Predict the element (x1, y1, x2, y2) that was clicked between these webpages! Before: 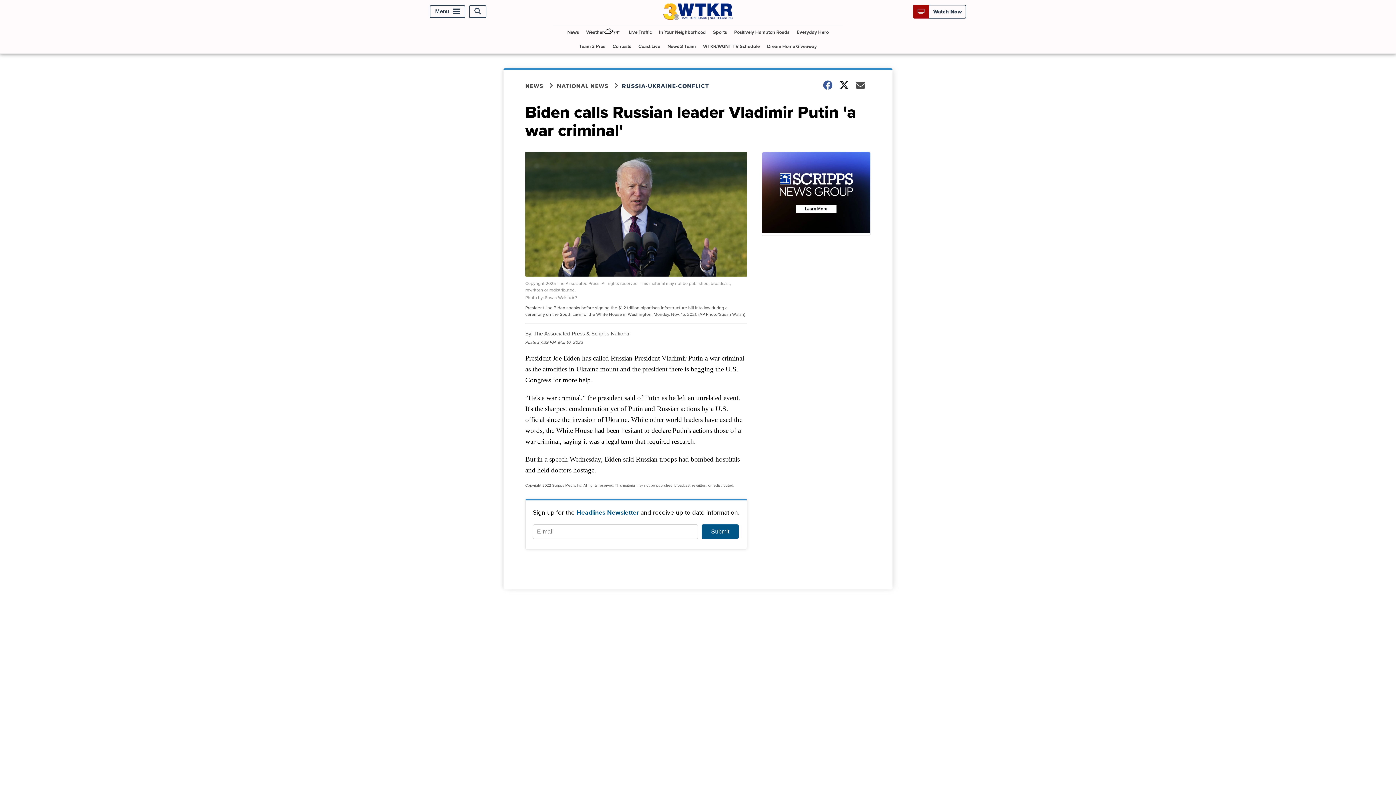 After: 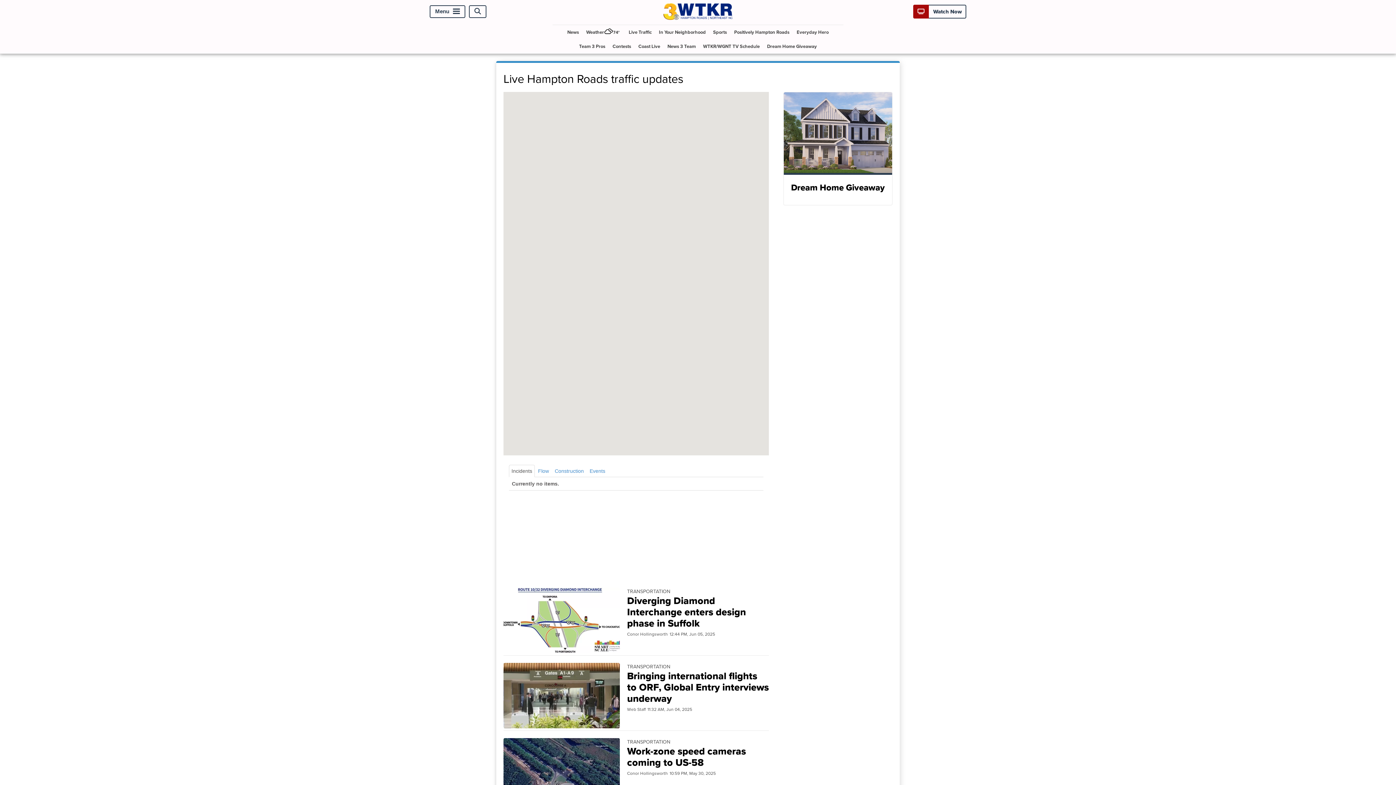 Action: label: Live Traffic bbox: (626, 24, 654, 39)